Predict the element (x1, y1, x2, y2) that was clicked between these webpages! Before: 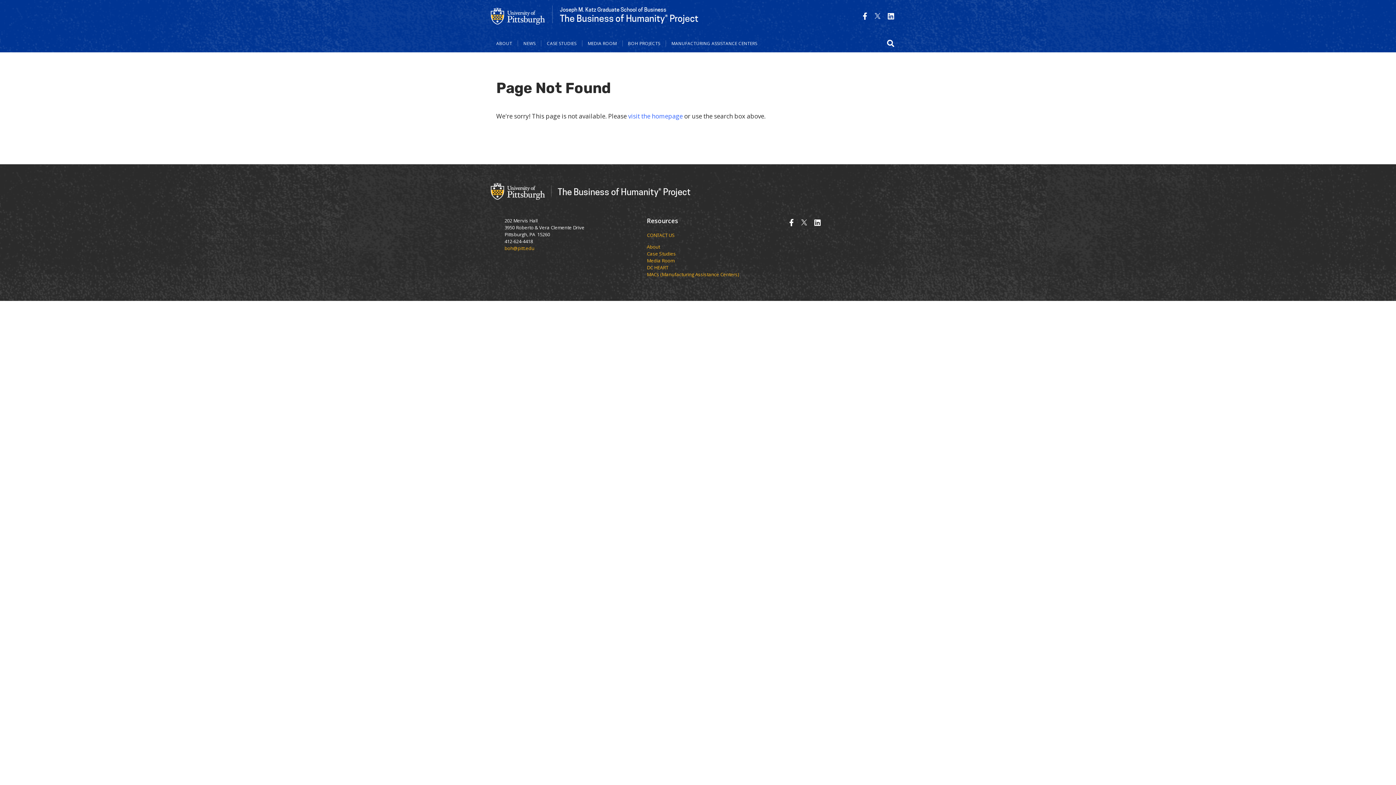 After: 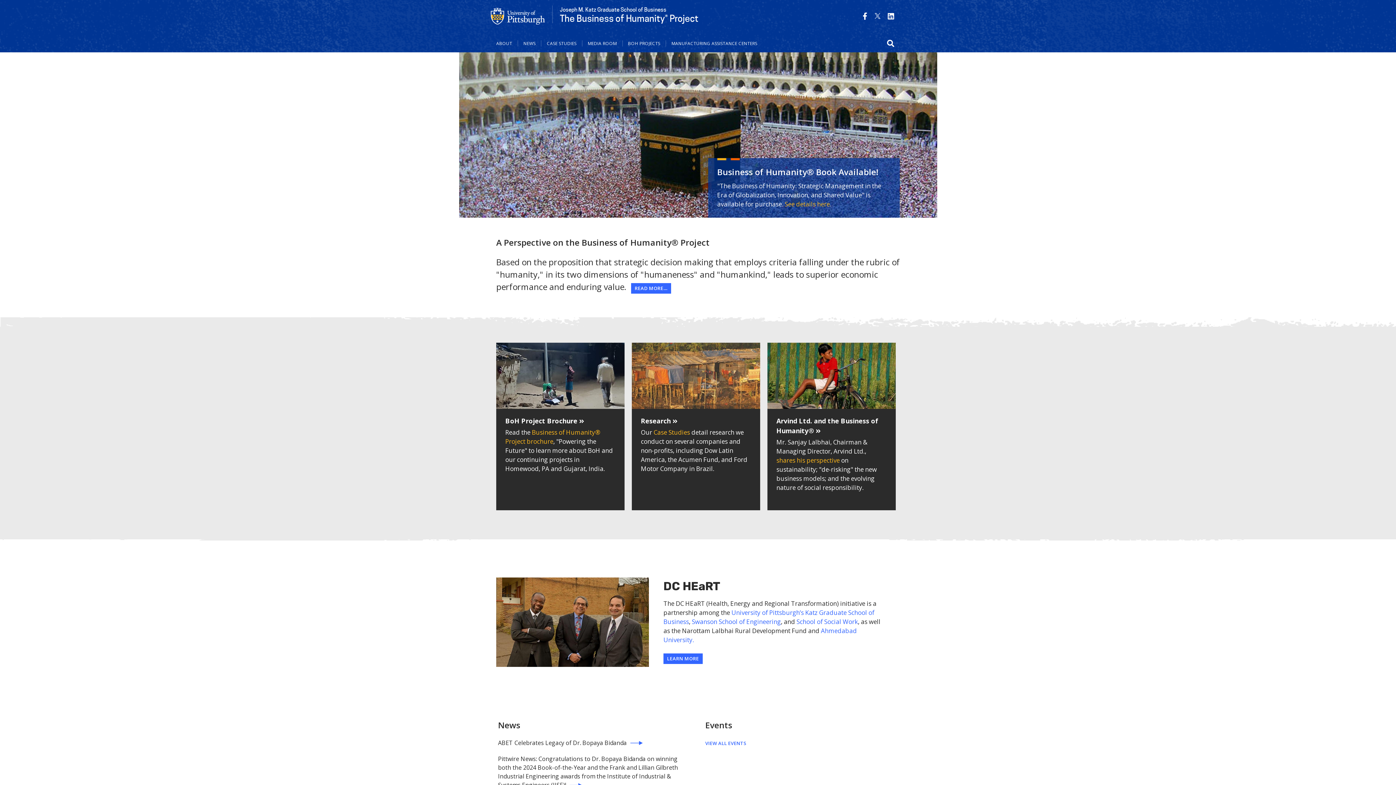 Action: bbox: (628, 111, 682, 120) label: visit the homepage